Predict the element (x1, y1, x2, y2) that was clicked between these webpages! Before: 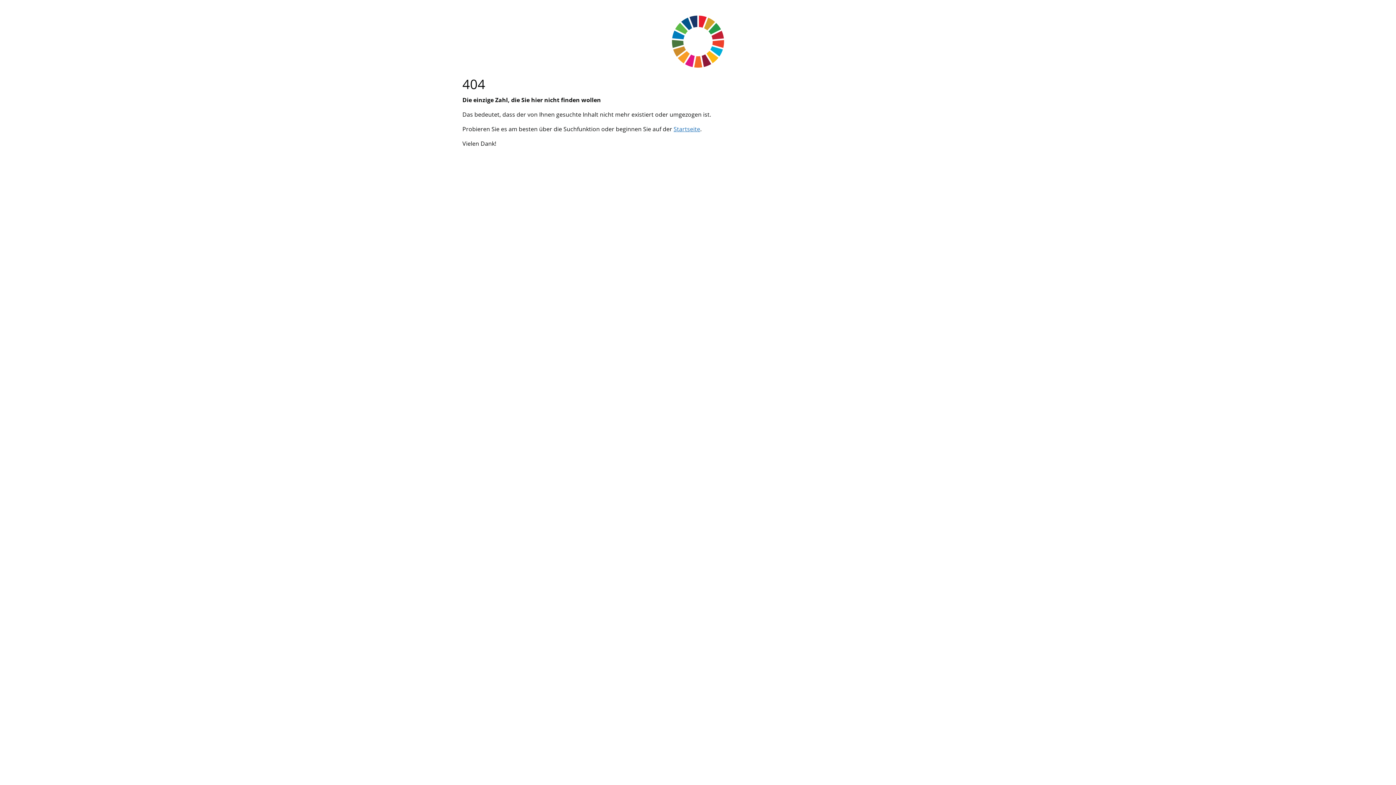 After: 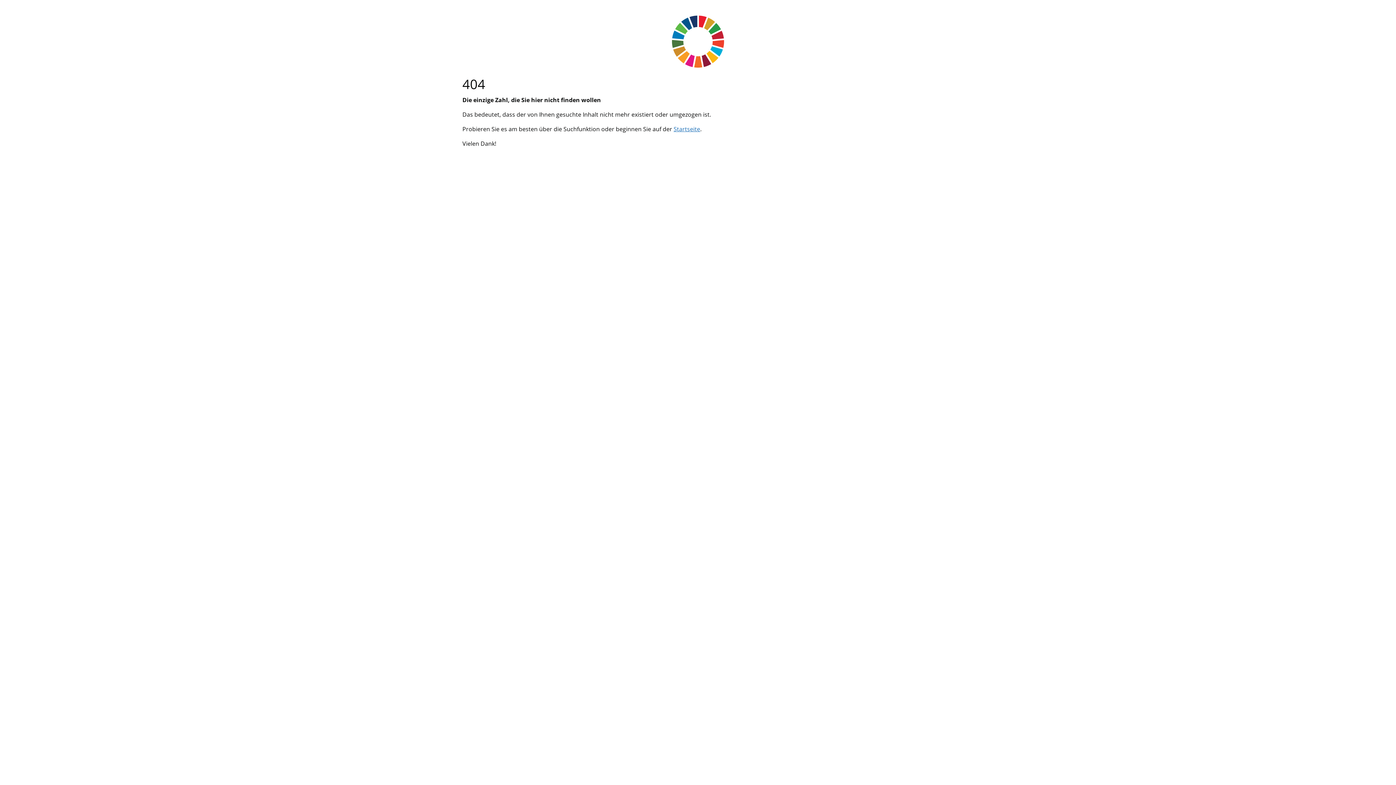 Action: label: Suchfunktion  bbox: (563, 125, 601, 133)